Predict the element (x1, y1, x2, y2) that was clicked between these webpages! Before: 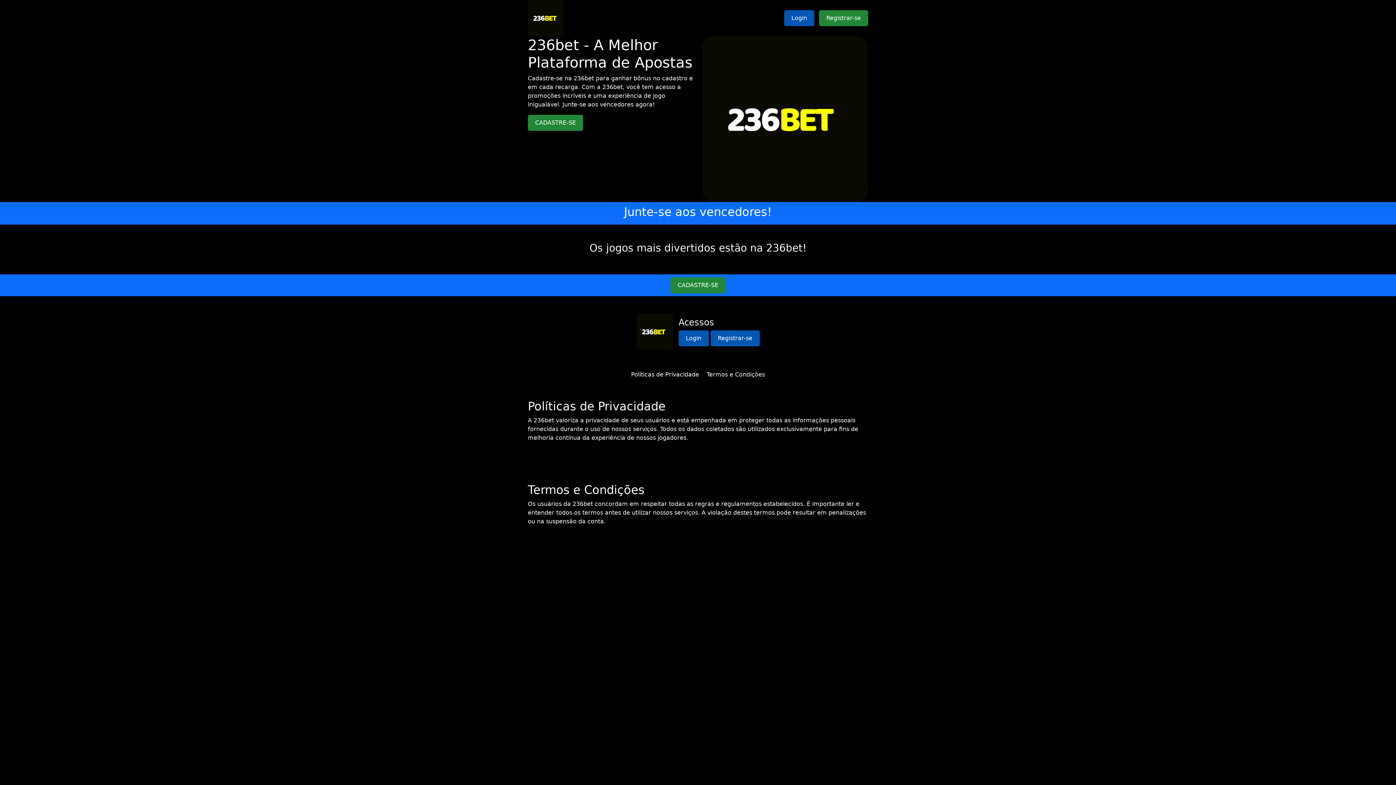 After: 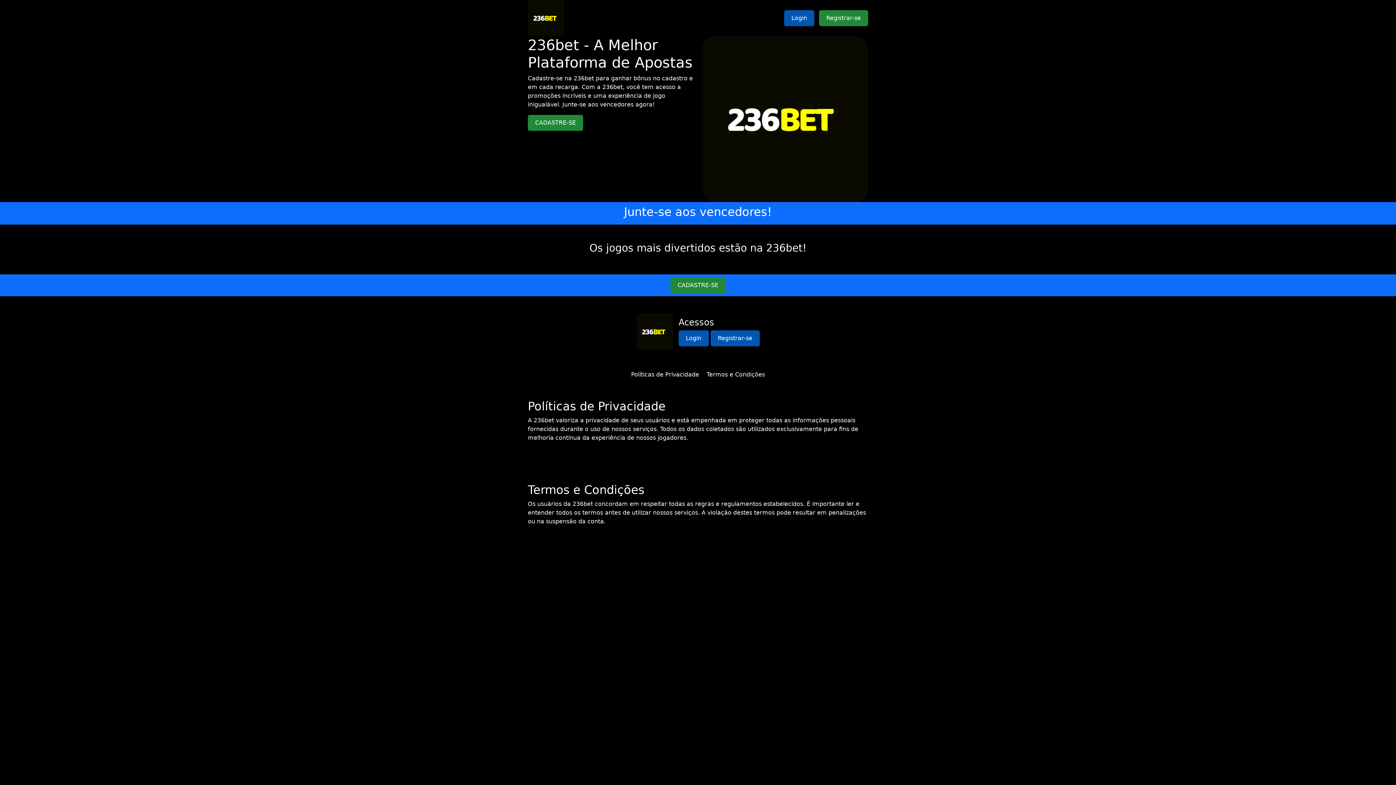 Action: label: Termos e Condições bbox: (706, 371, 765, 378)